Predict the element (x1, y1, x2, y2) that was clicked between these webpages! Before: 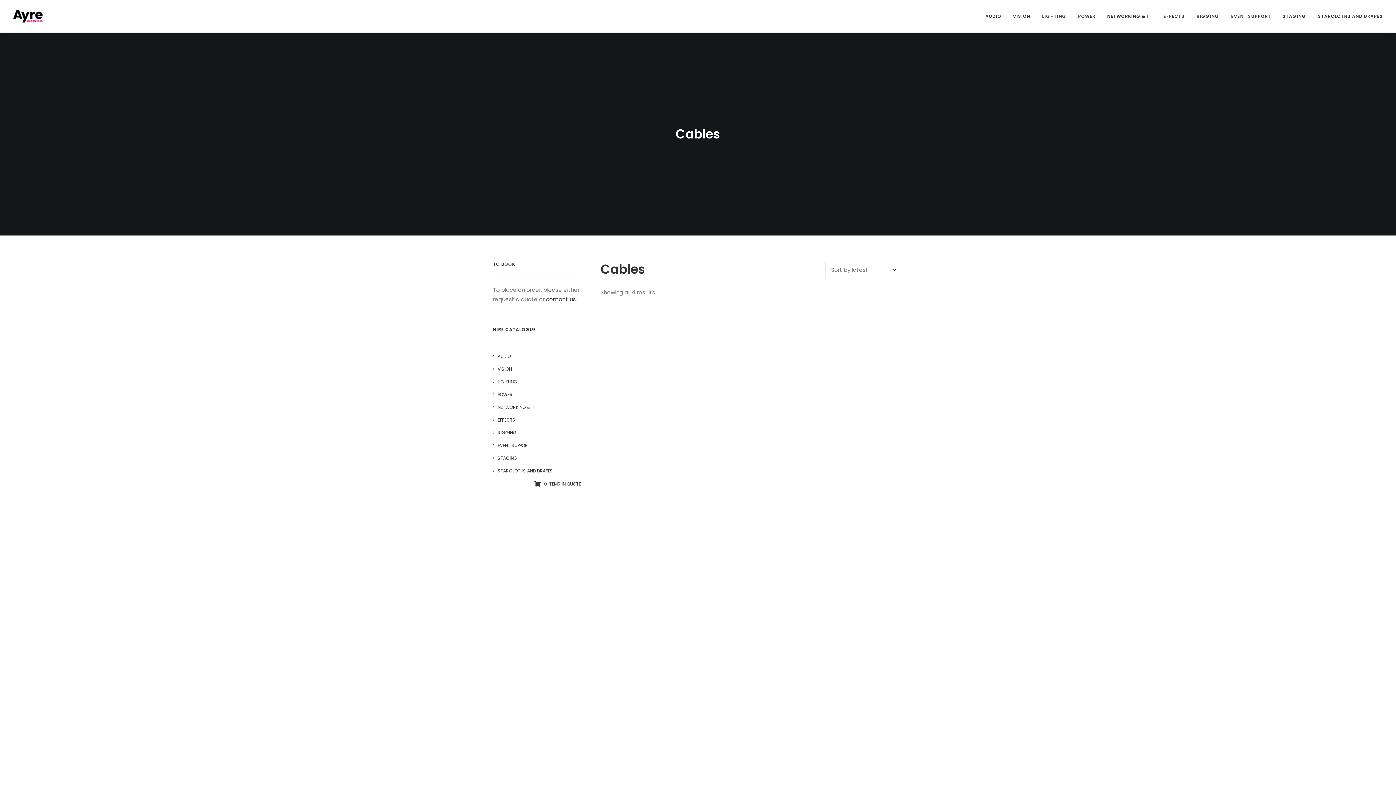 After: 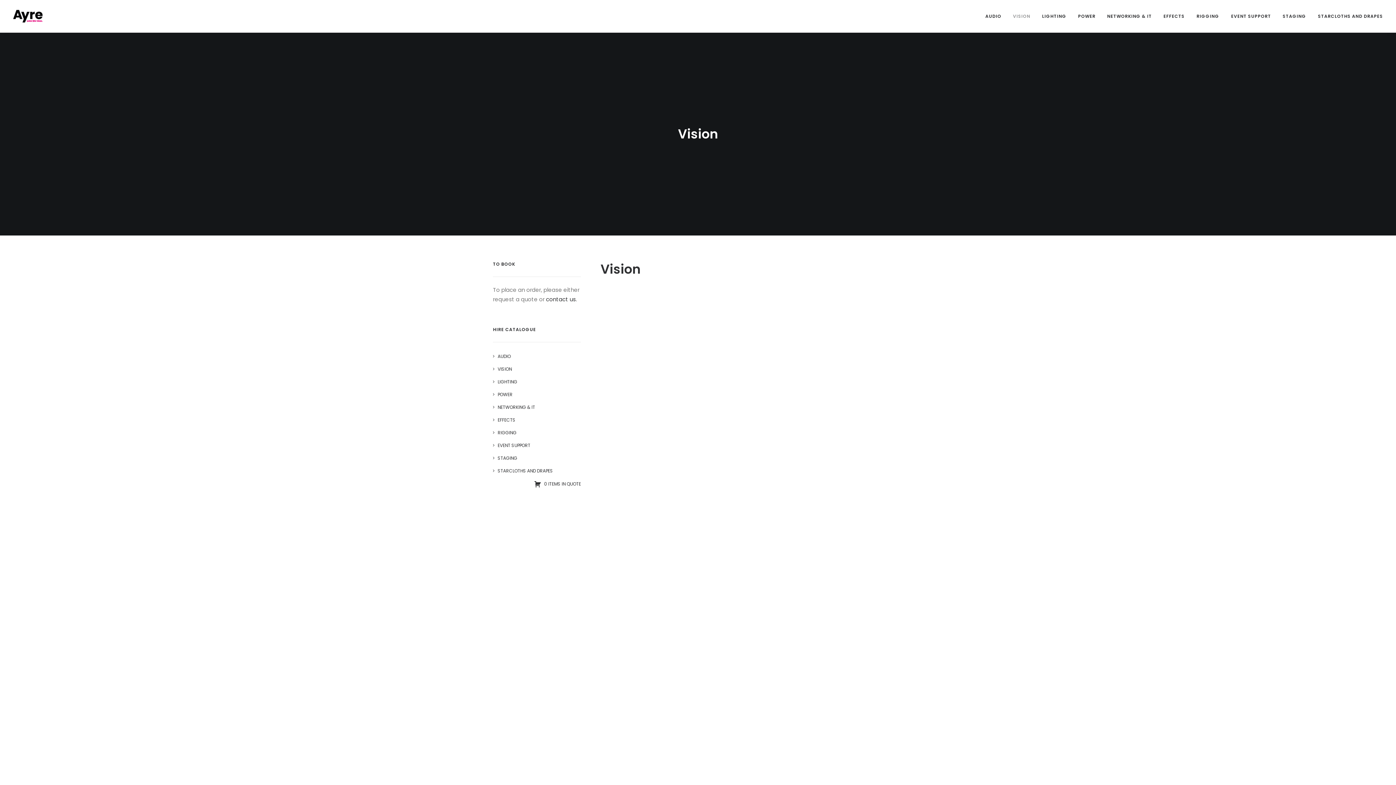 Action: label: VISION bbox: (493, 365, 512, 374)